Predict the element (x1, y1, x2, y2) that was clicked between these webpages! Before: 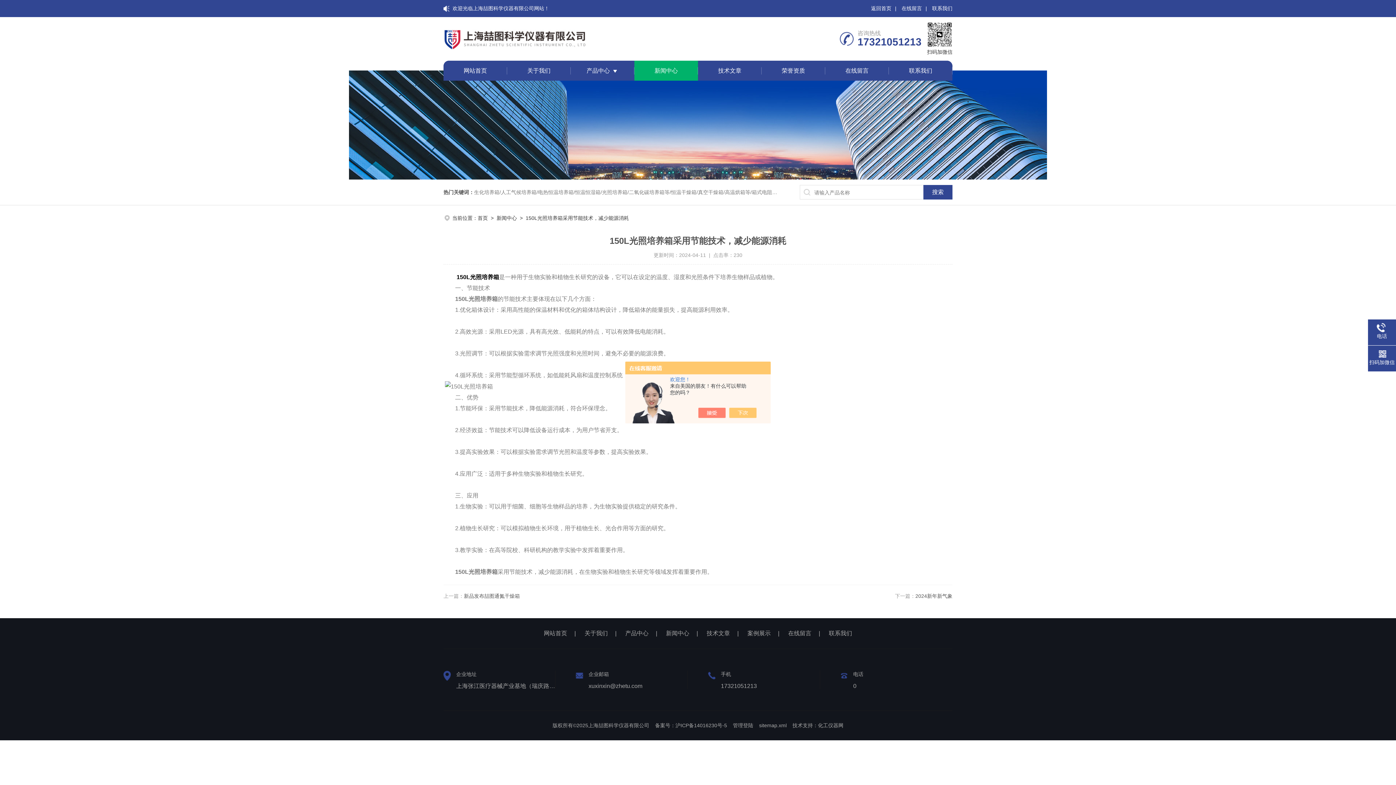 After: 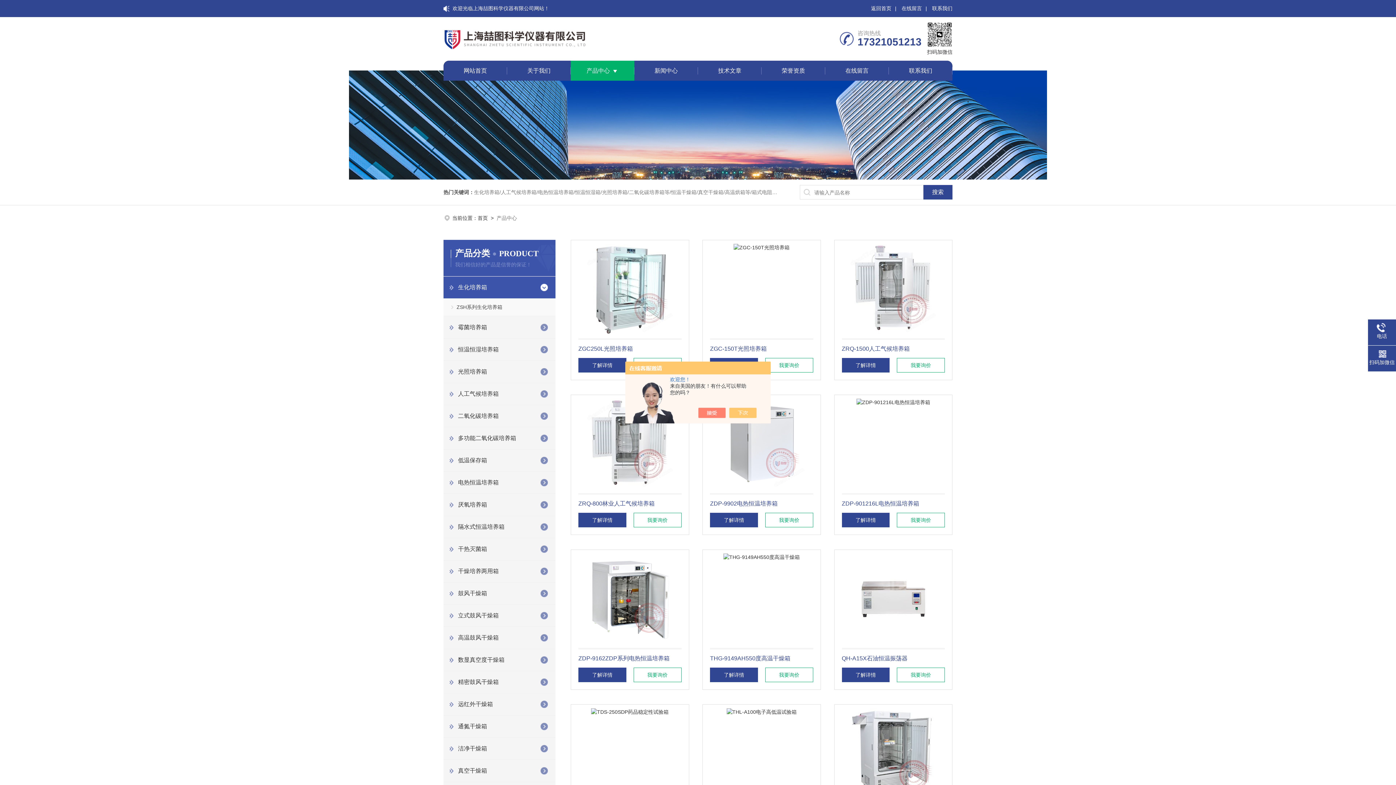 Action: label: 产品中心 bbox: (586, 60, 610, 80)